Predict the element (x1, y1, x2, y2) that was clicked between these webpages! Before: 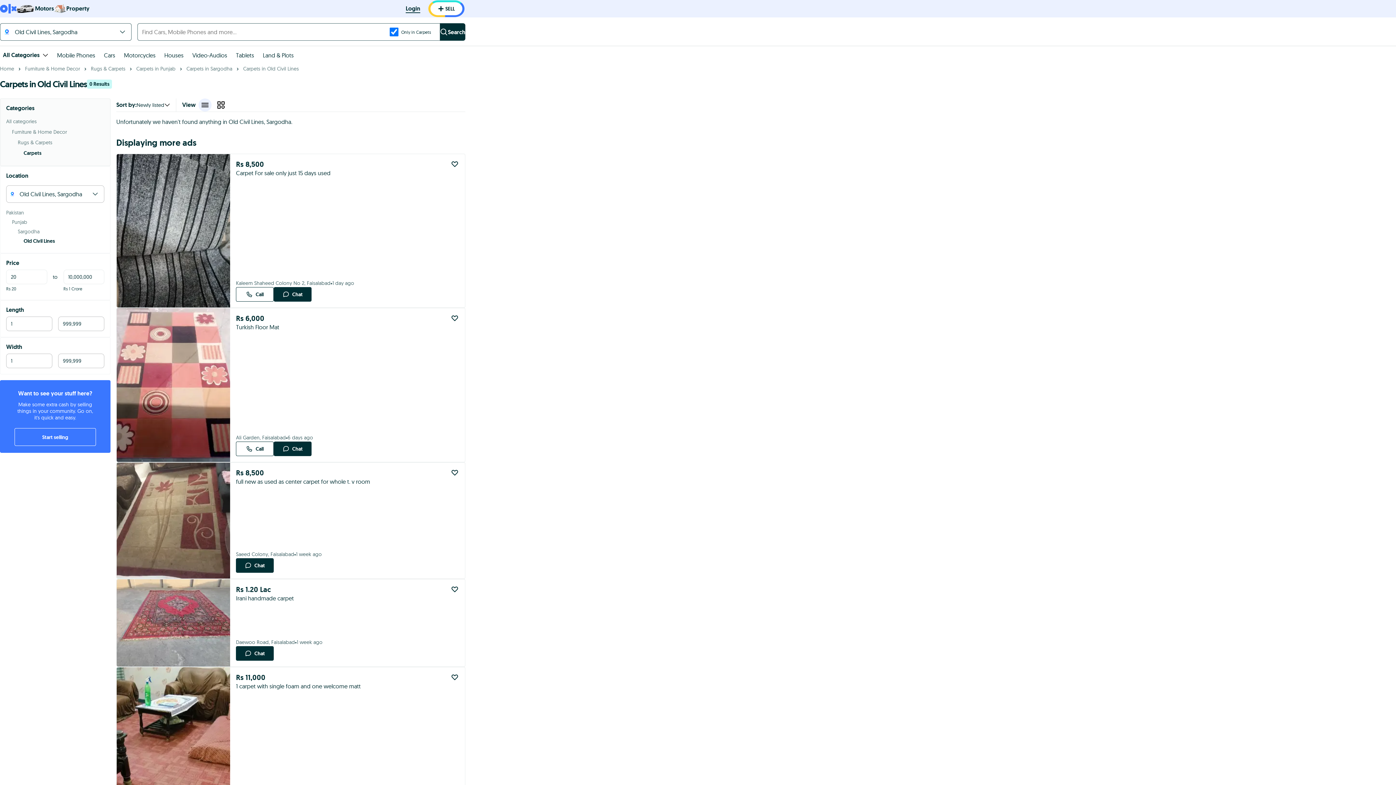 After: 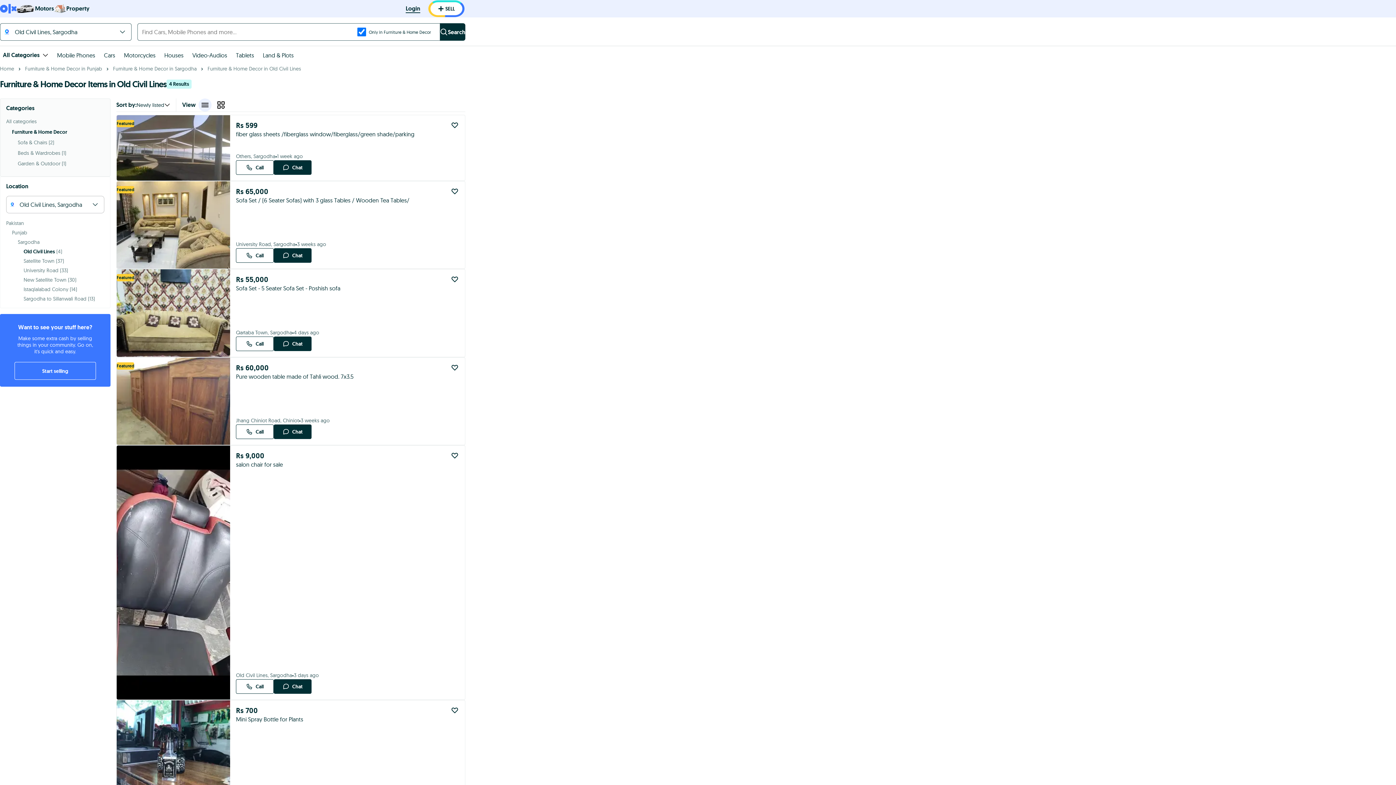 Action: label: Furniture & Home Decor bbox: (6, 128, 104, 135)